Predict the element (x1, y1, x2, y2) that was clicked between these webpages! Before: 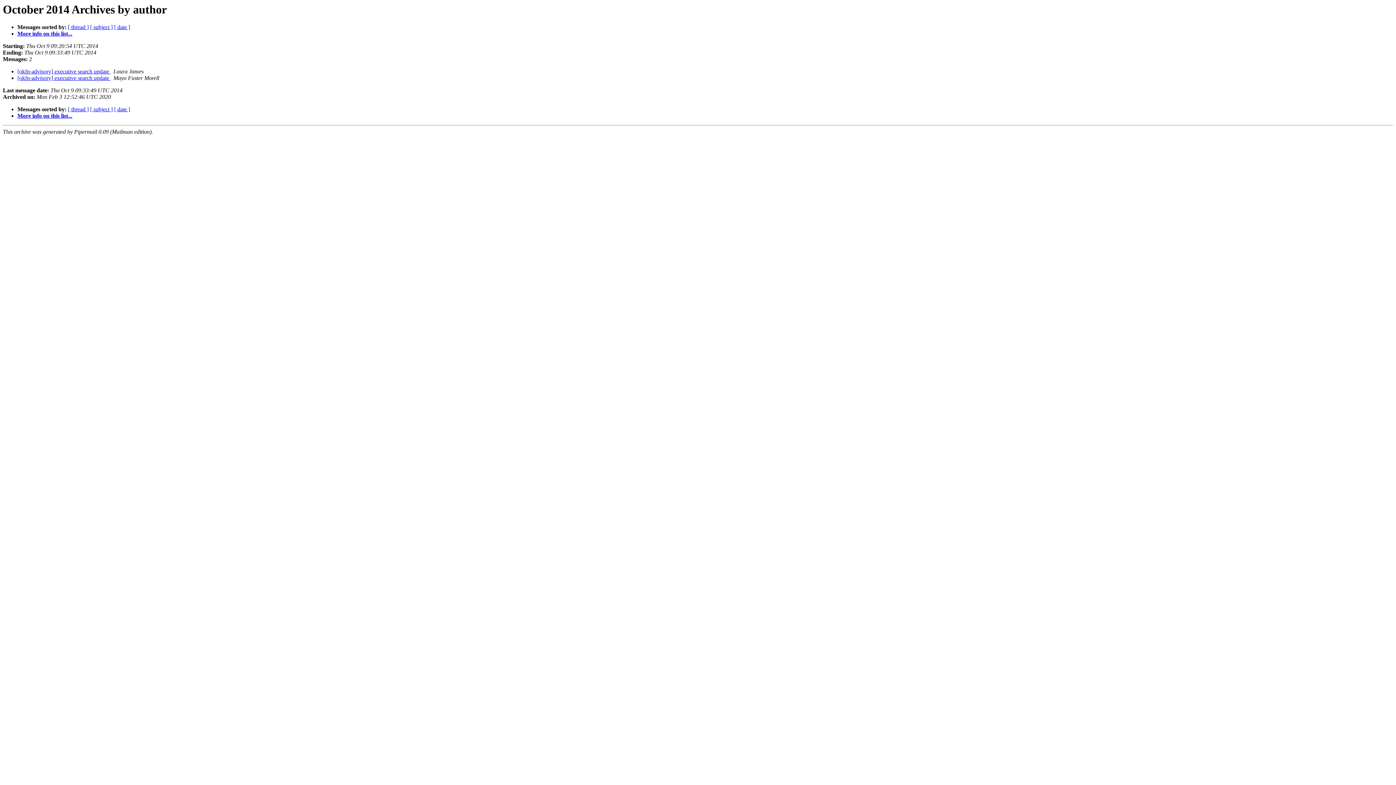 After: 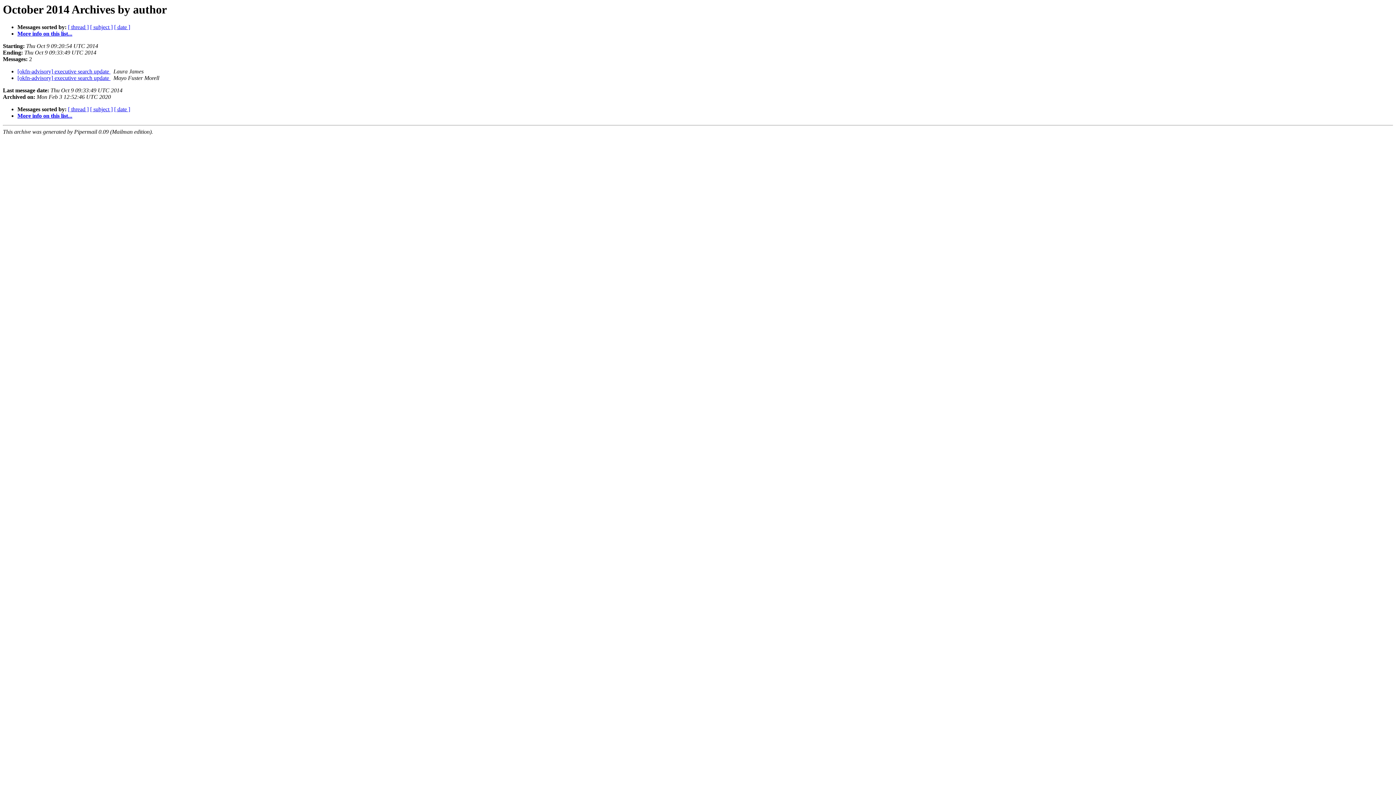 Action: label:   bbox: (110, 68, 112, 74)